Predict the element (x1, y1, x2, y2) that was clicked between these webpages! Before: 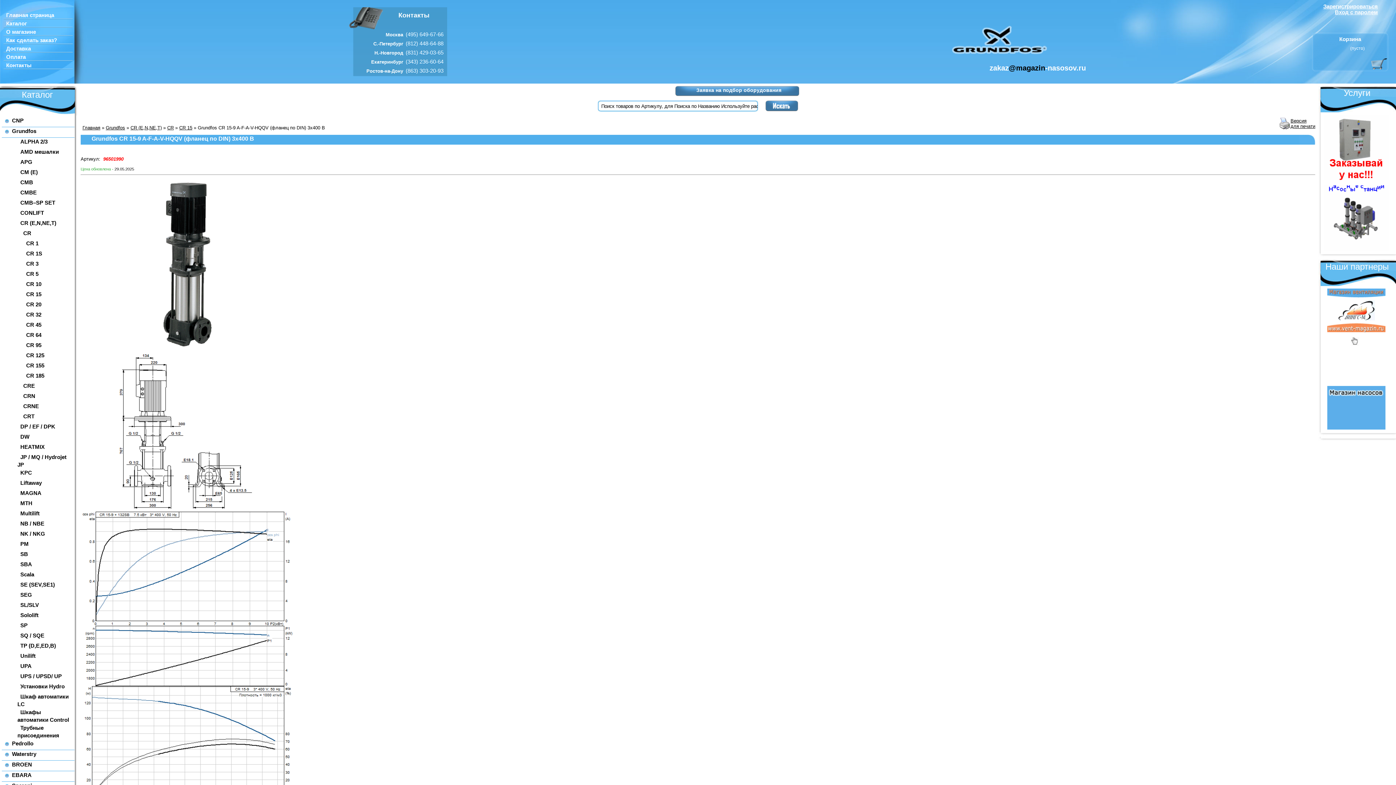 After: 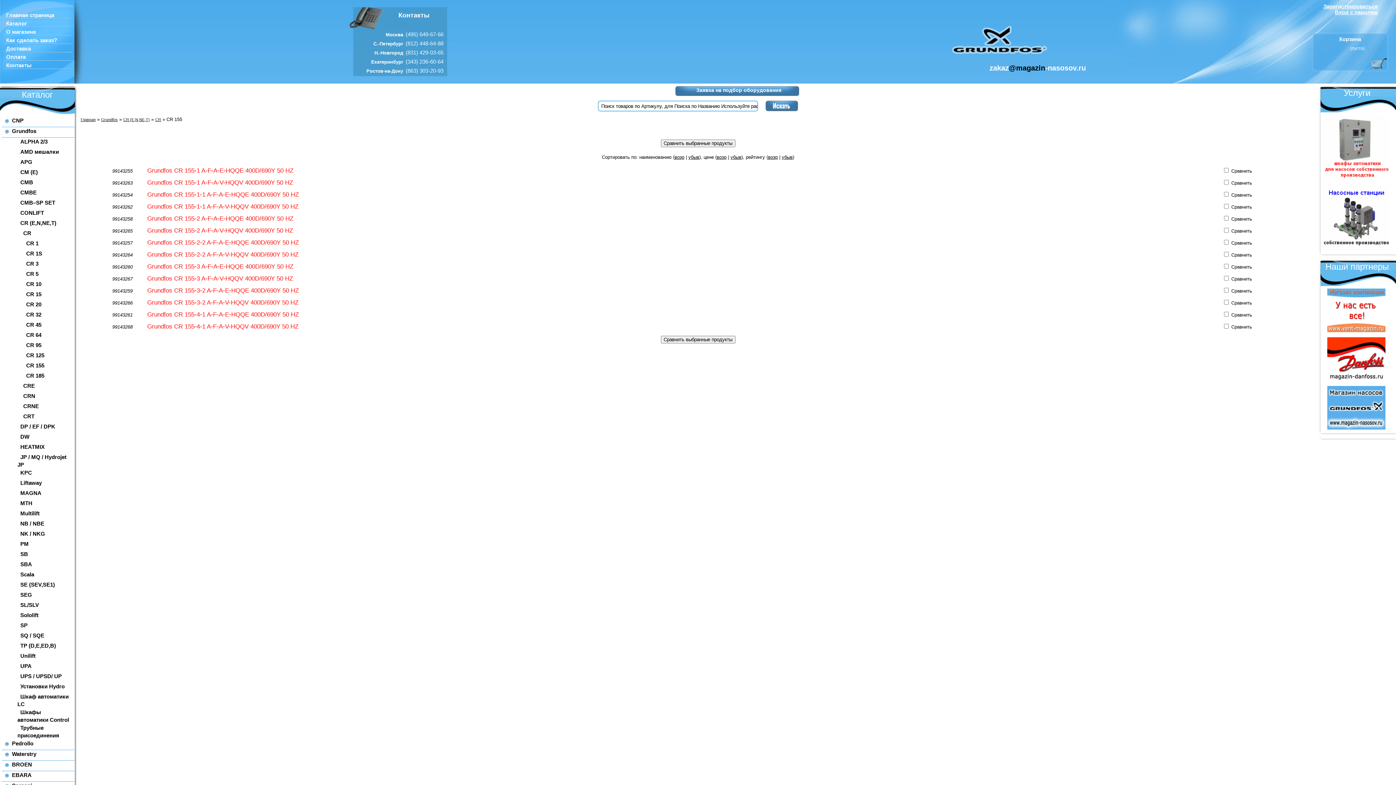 Action: label: CR 155 bbox: (26, 362, 44, 368)